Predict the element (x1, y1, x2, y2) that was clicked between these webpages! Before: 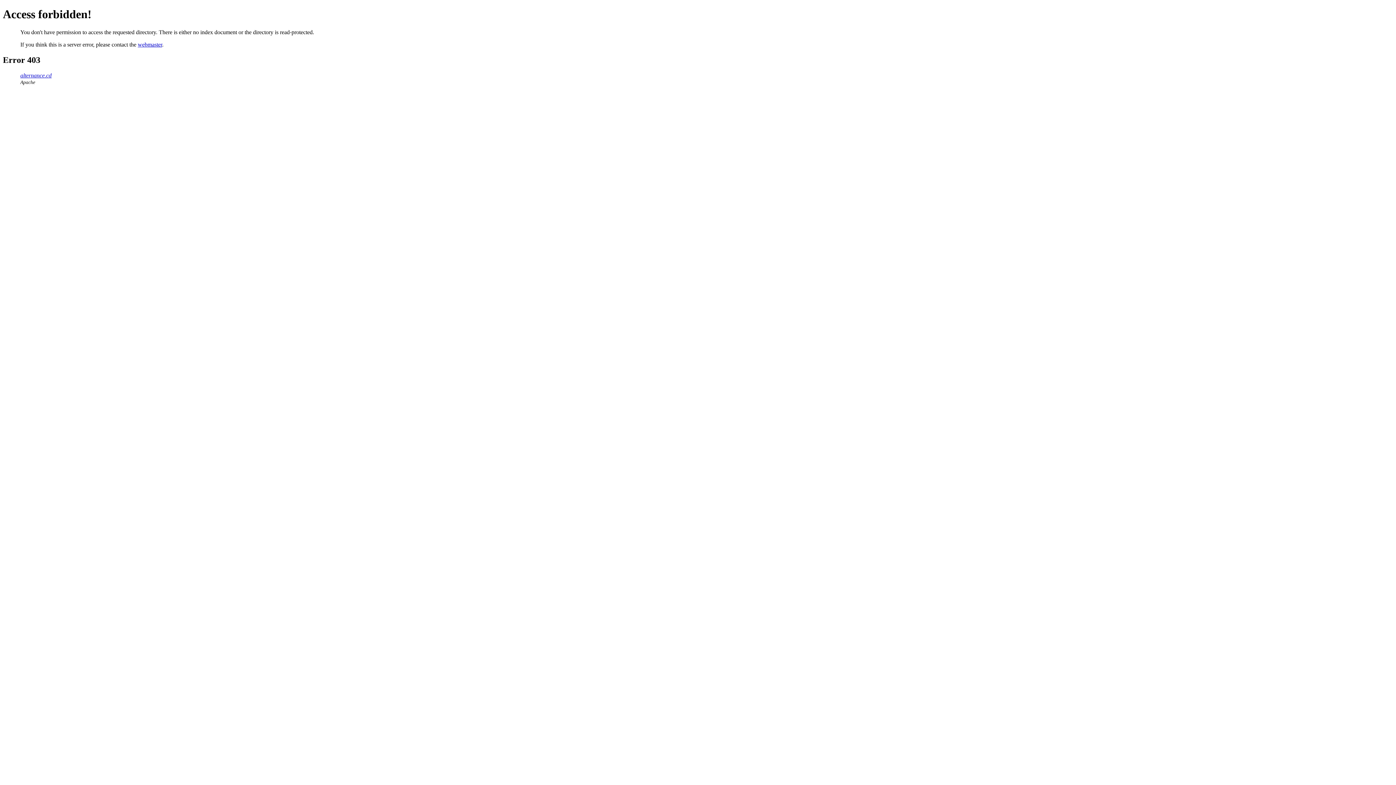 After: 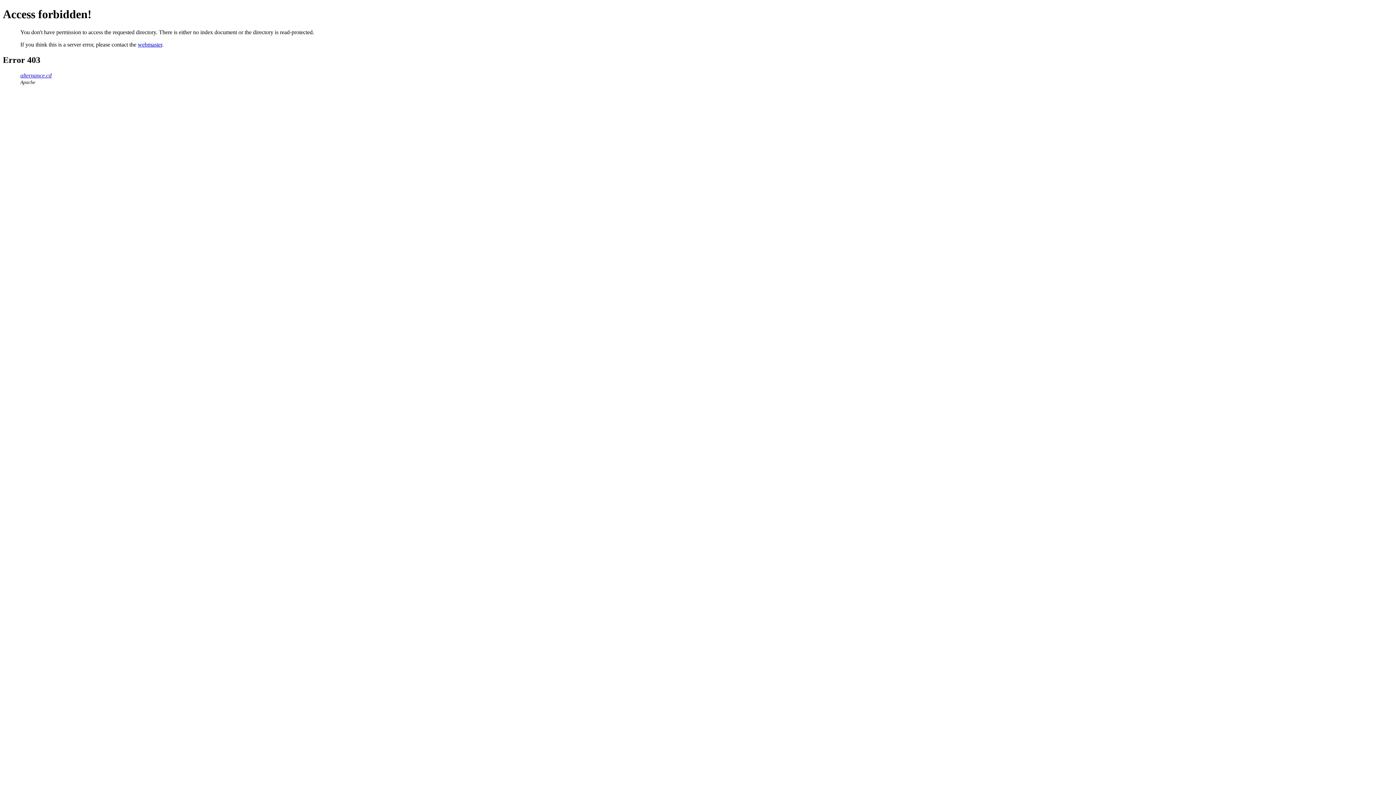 Action: label: webmaster bbox: (137, 41, 162, 47)